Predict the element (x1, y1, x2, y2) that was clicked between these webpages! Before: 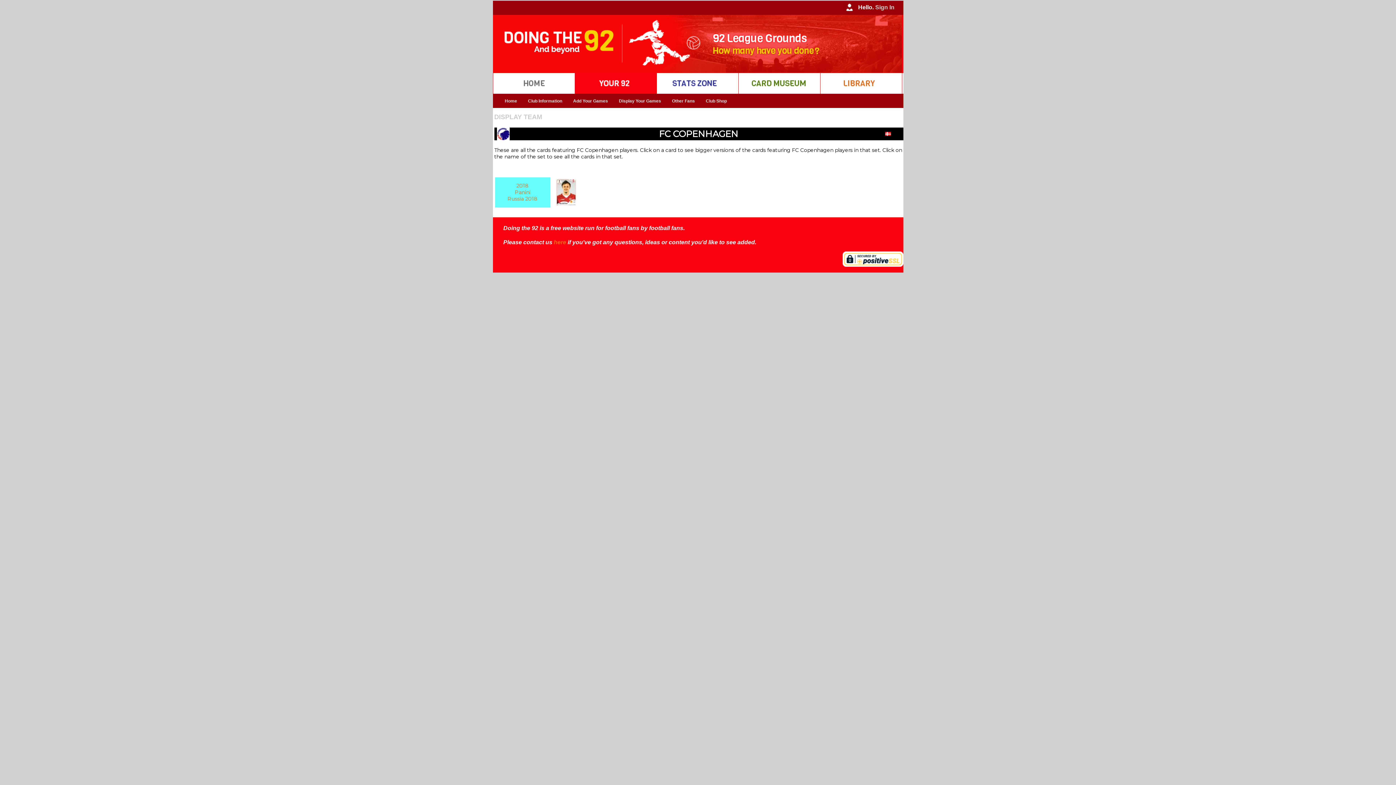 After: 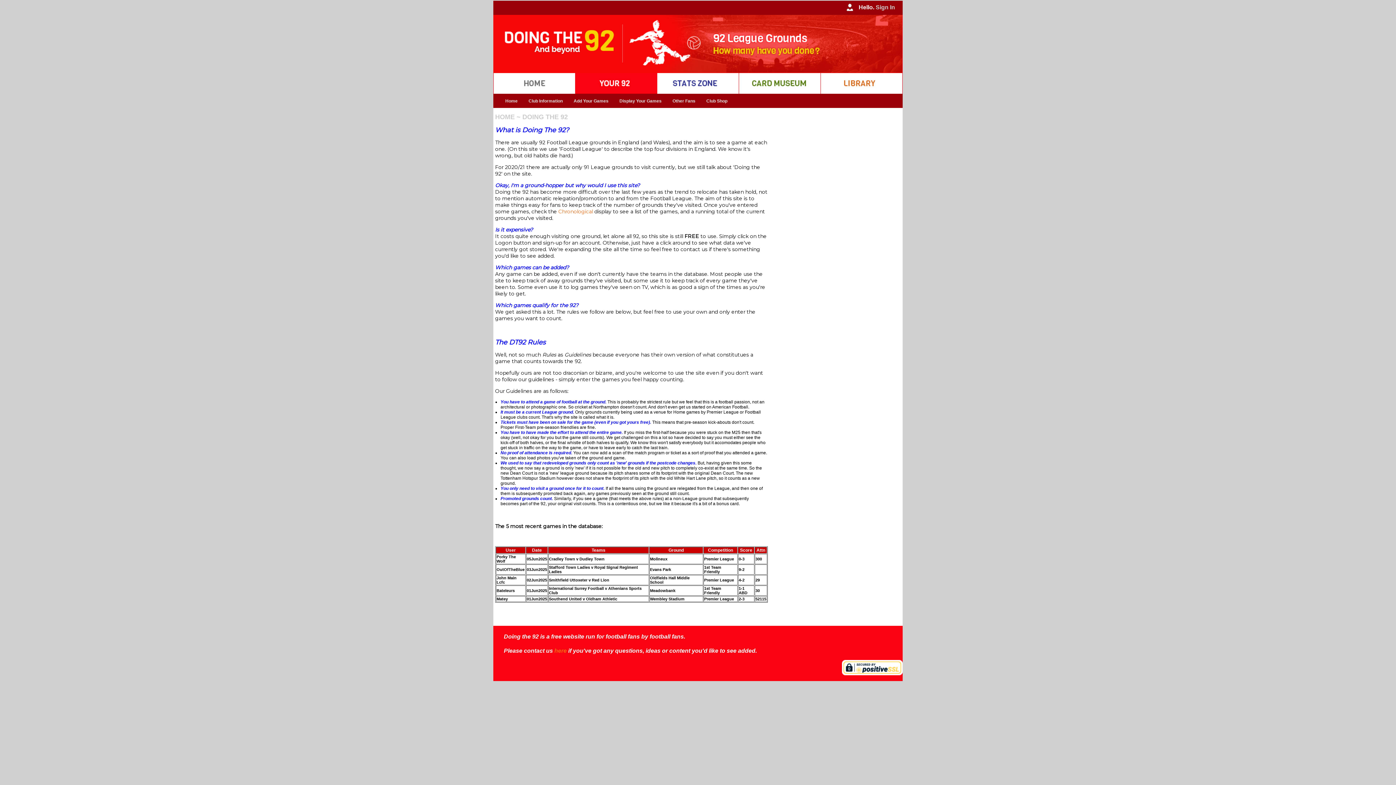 Action: bbox: (522, 95, 567, 106) label: Club Information